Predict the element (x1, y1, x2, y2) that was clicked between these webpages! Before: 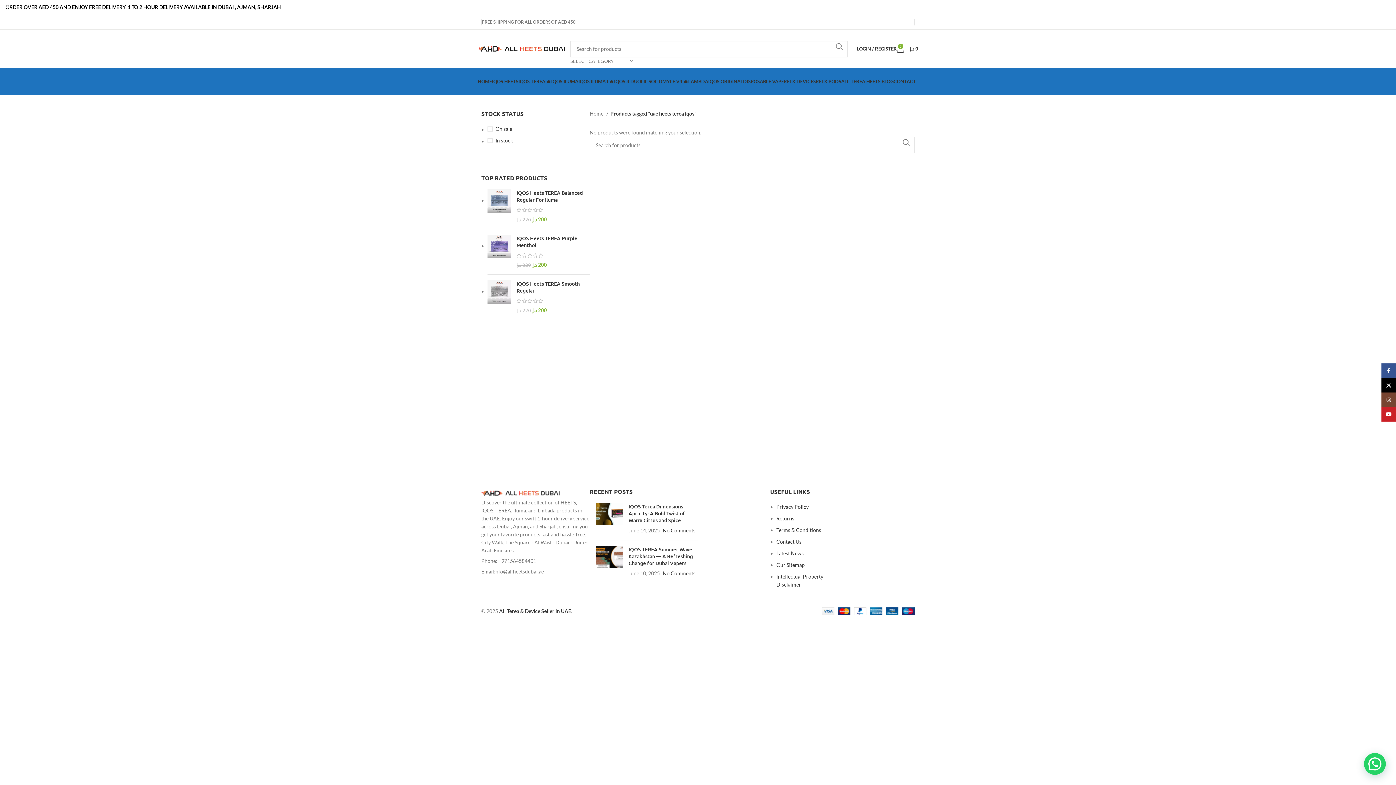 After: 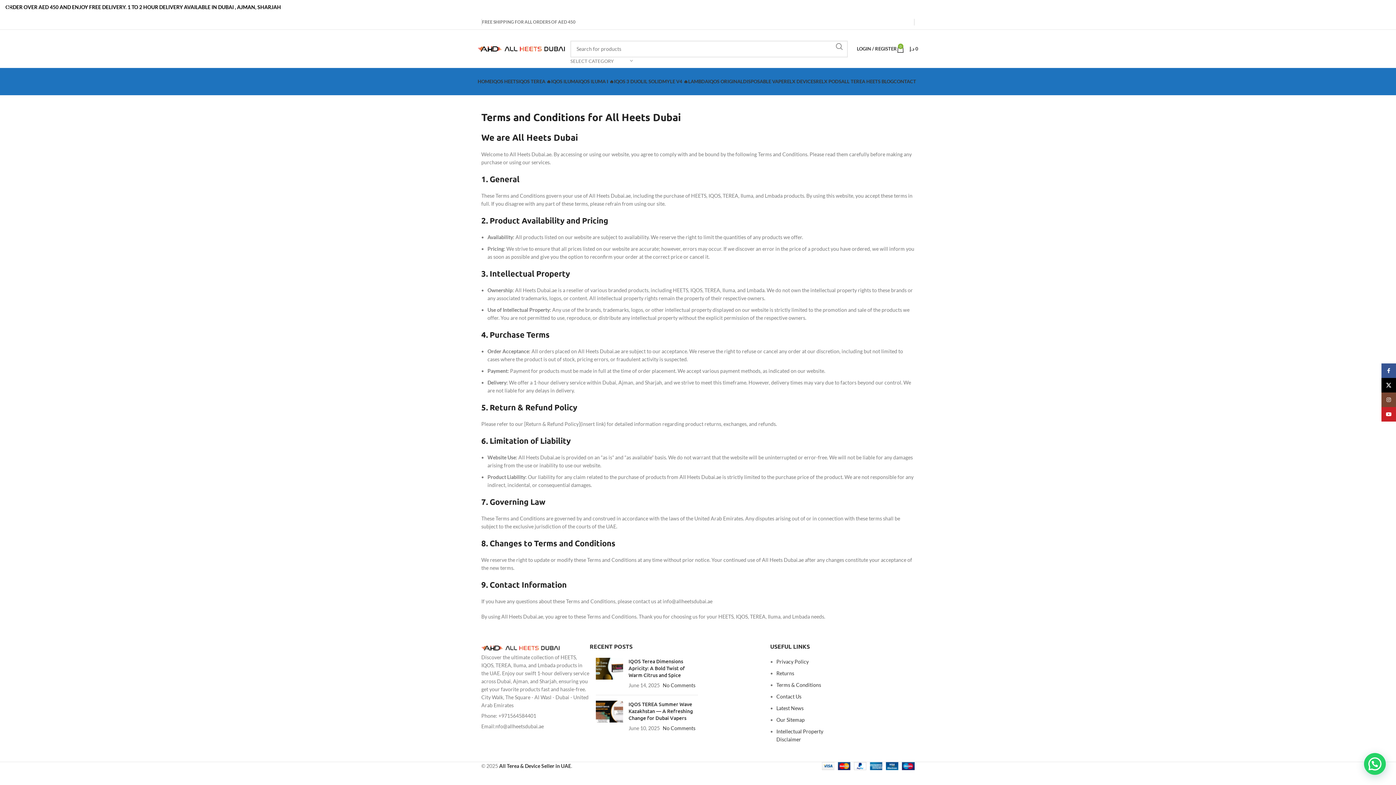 Action: label: Terms & Conditions bbox: (776, 527, 821, 533)